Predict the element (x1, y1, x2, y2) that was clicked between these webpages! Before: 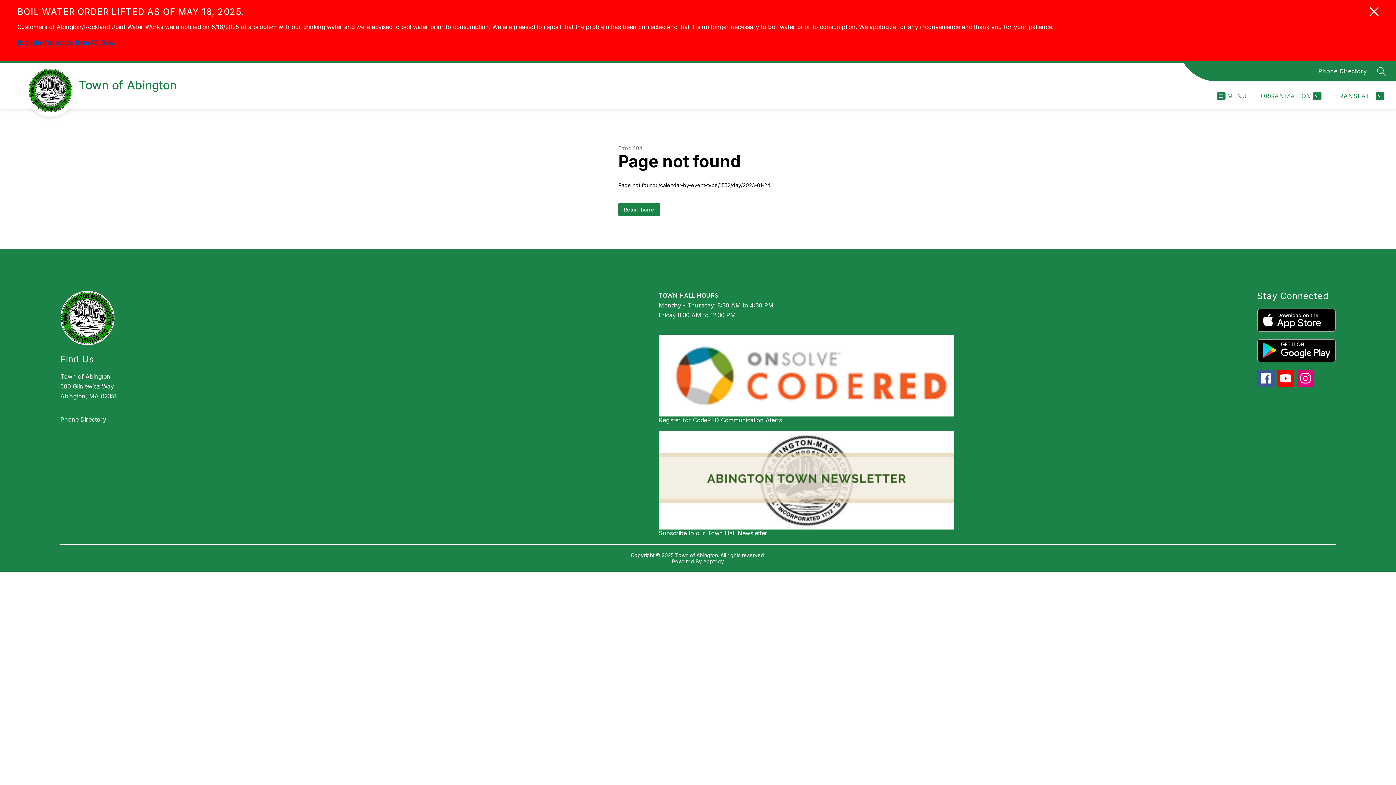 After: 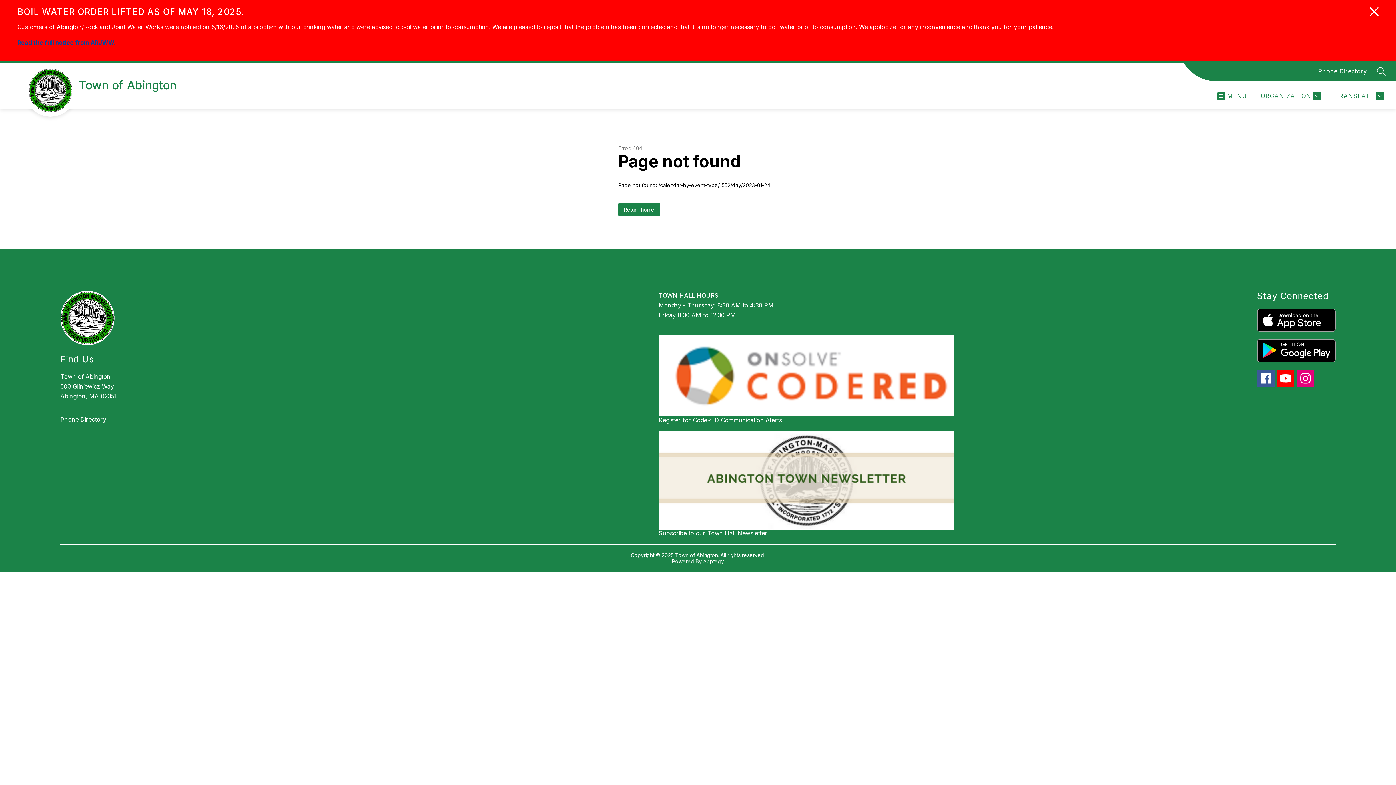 Action: bbox: (1257, 369, 1274, 387)